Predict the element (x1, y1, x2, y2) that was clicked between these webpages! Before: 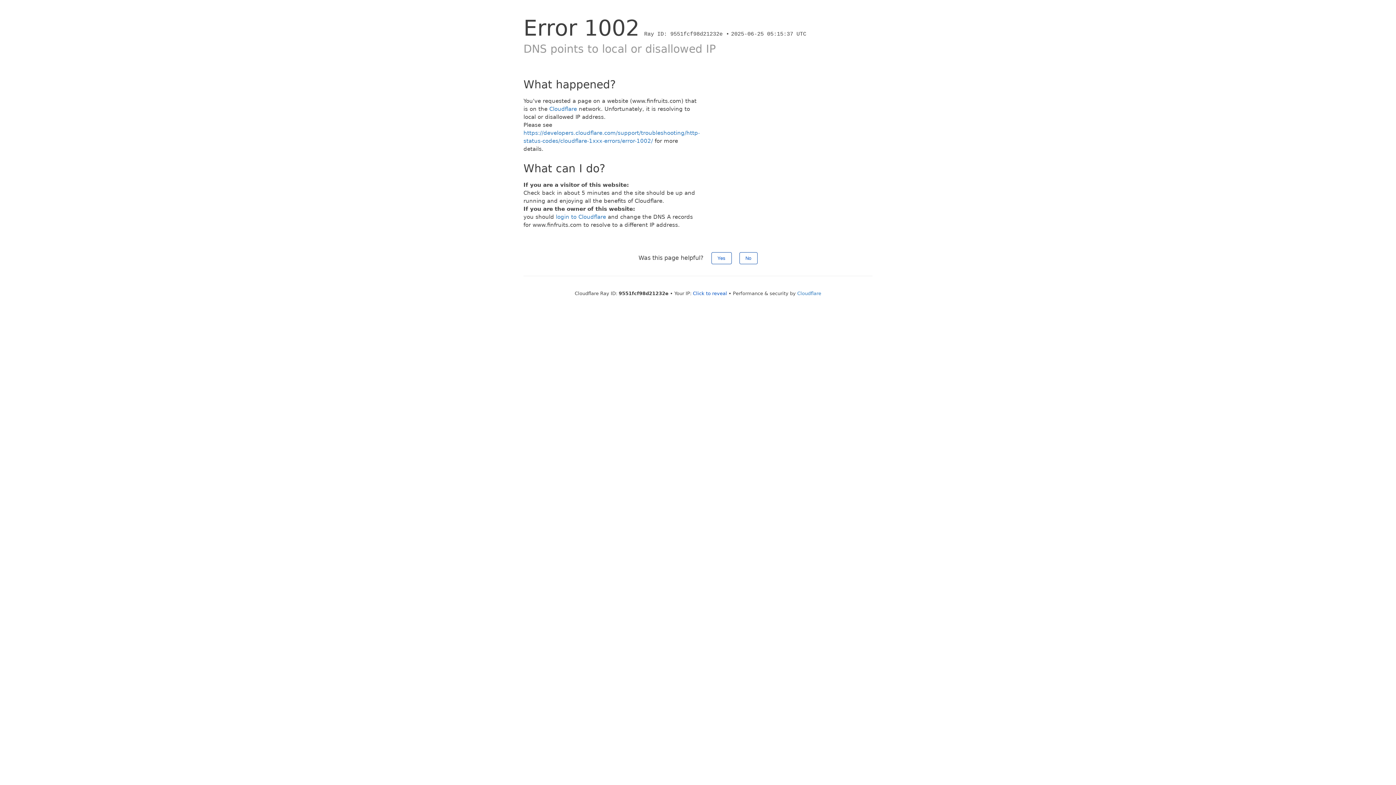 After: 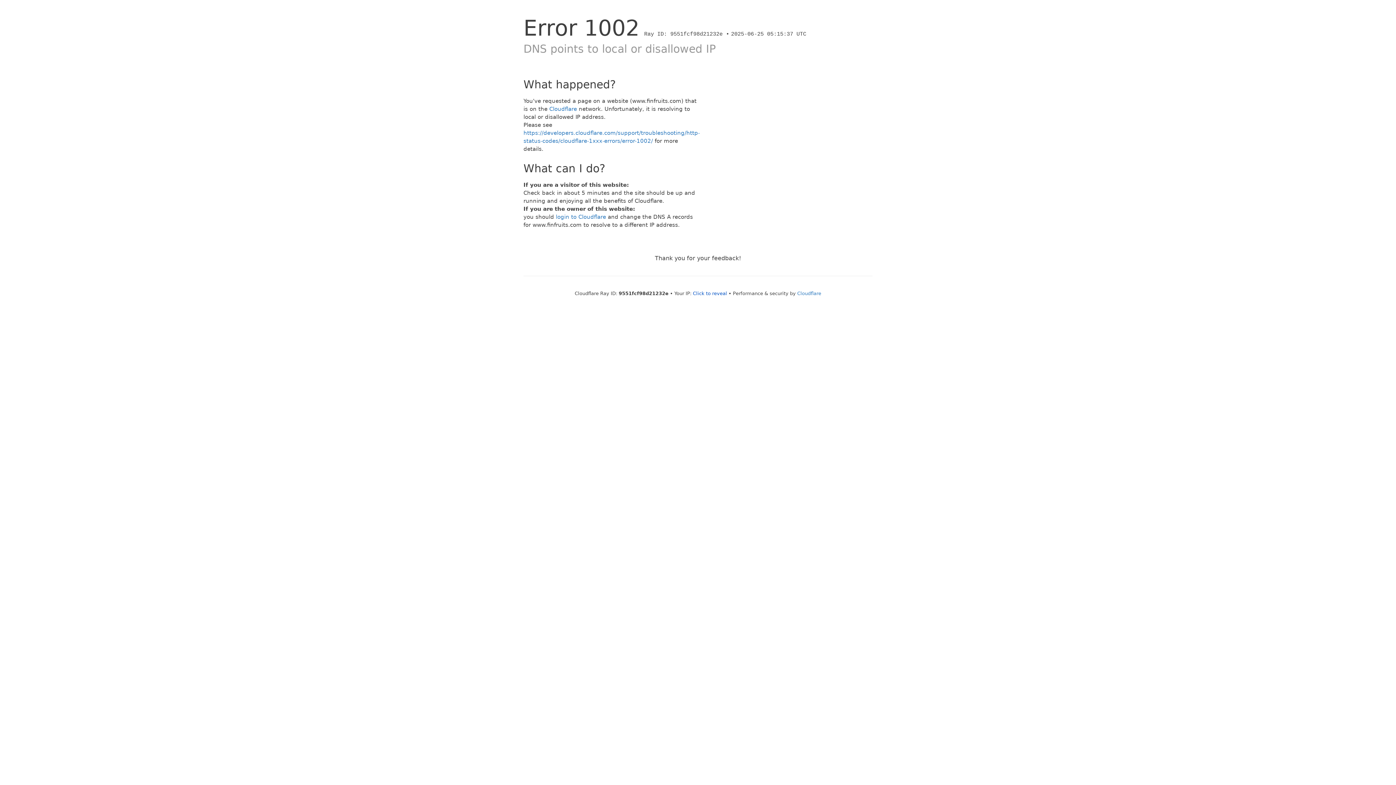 Action: bbox: (711, 252, 731, 264) label: Yes